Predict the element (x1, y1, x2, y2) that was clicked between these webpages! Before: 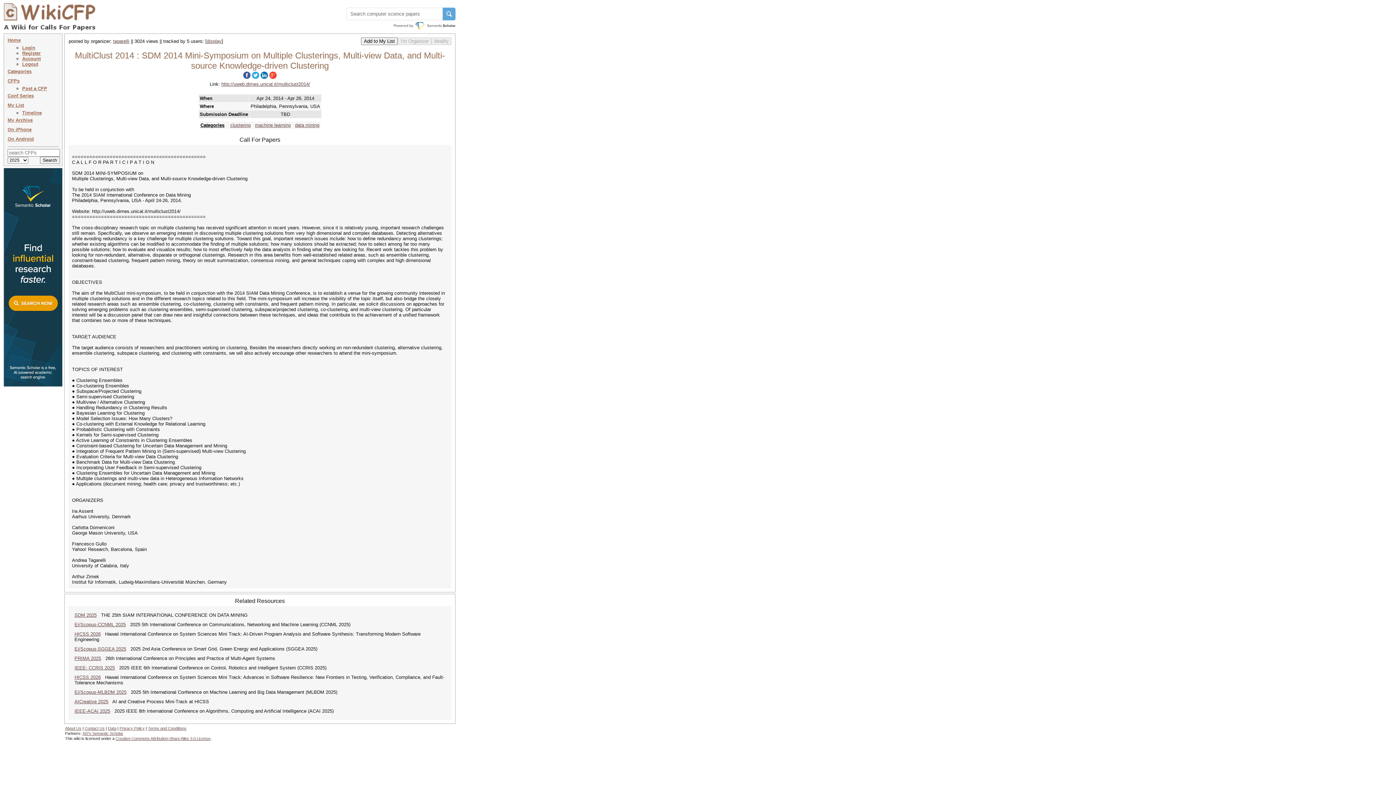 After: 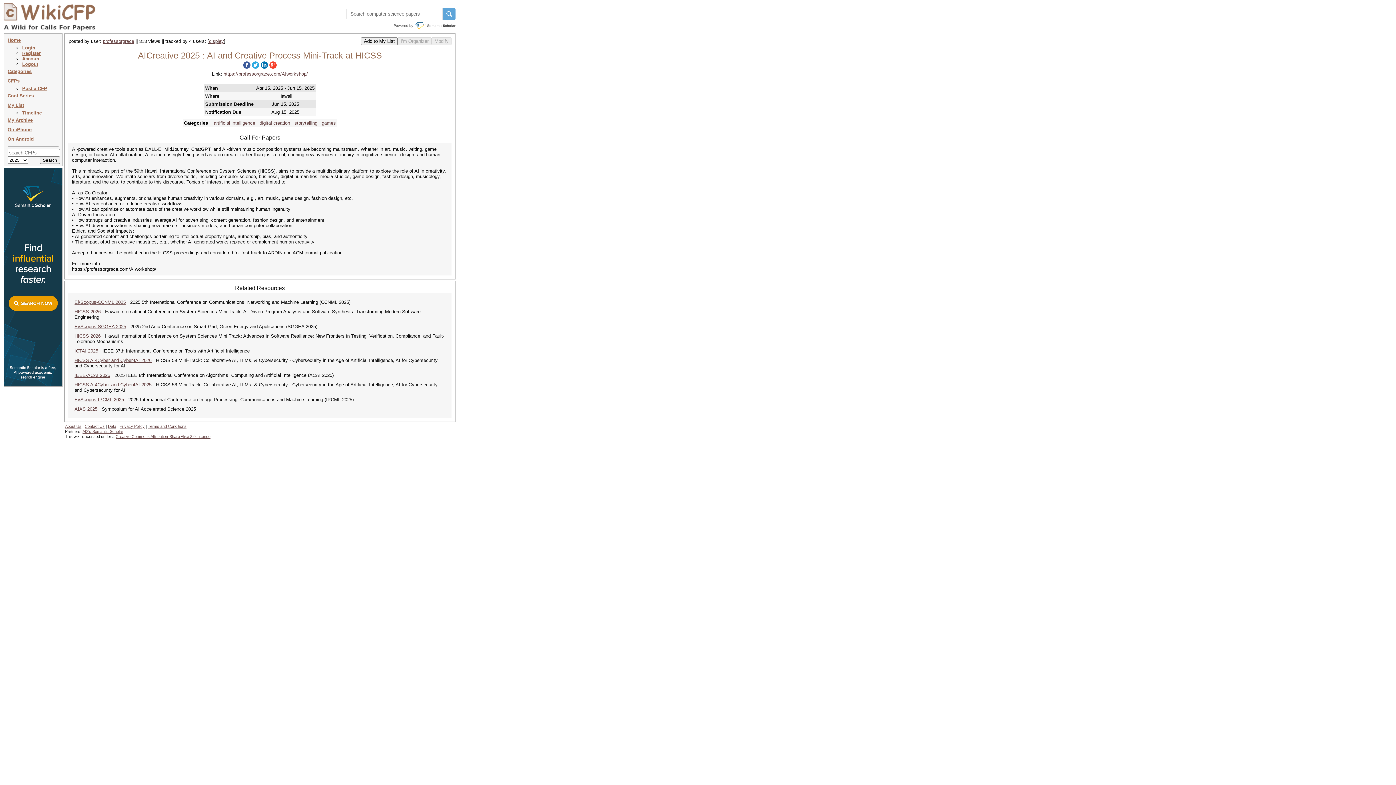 Action: label: AICreative 2025 bbox: (74, 699, 108, 704)